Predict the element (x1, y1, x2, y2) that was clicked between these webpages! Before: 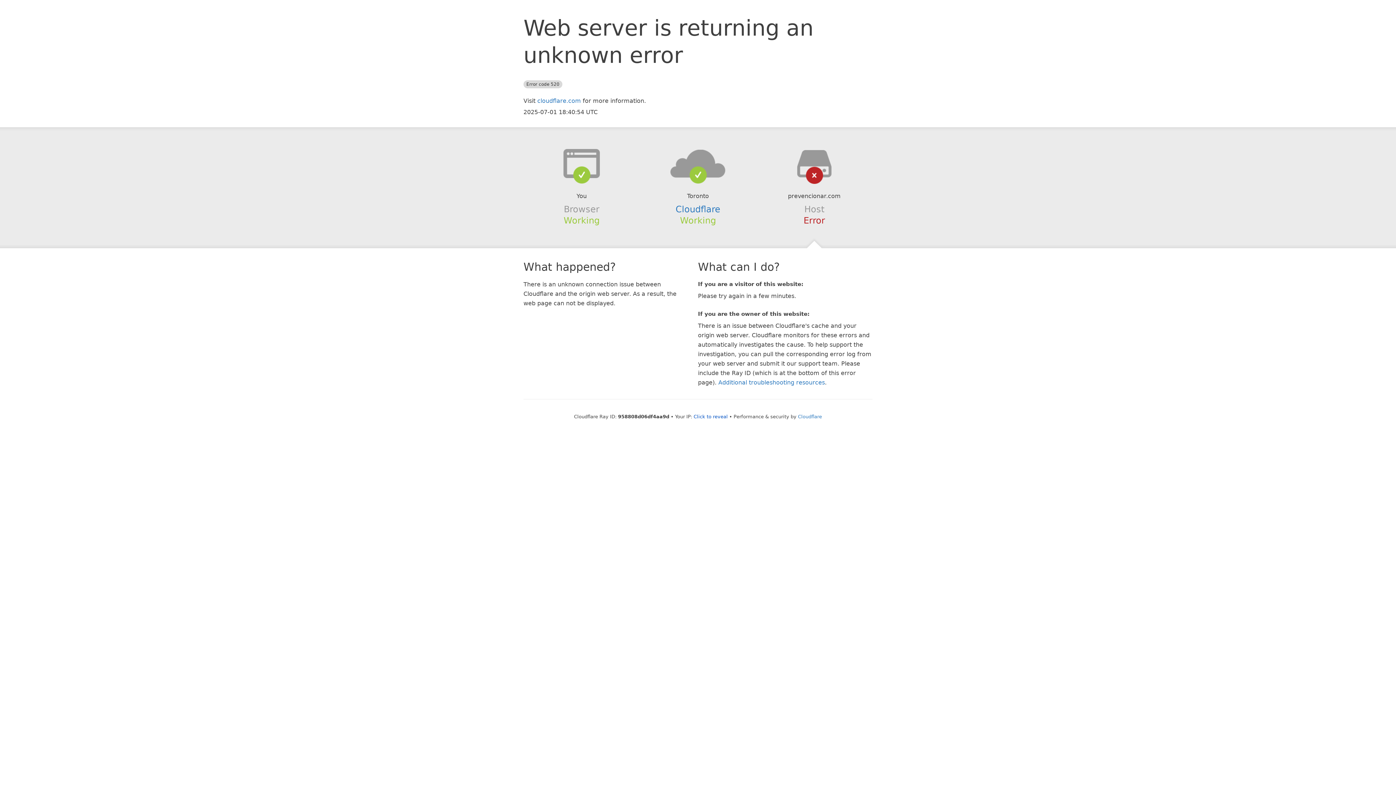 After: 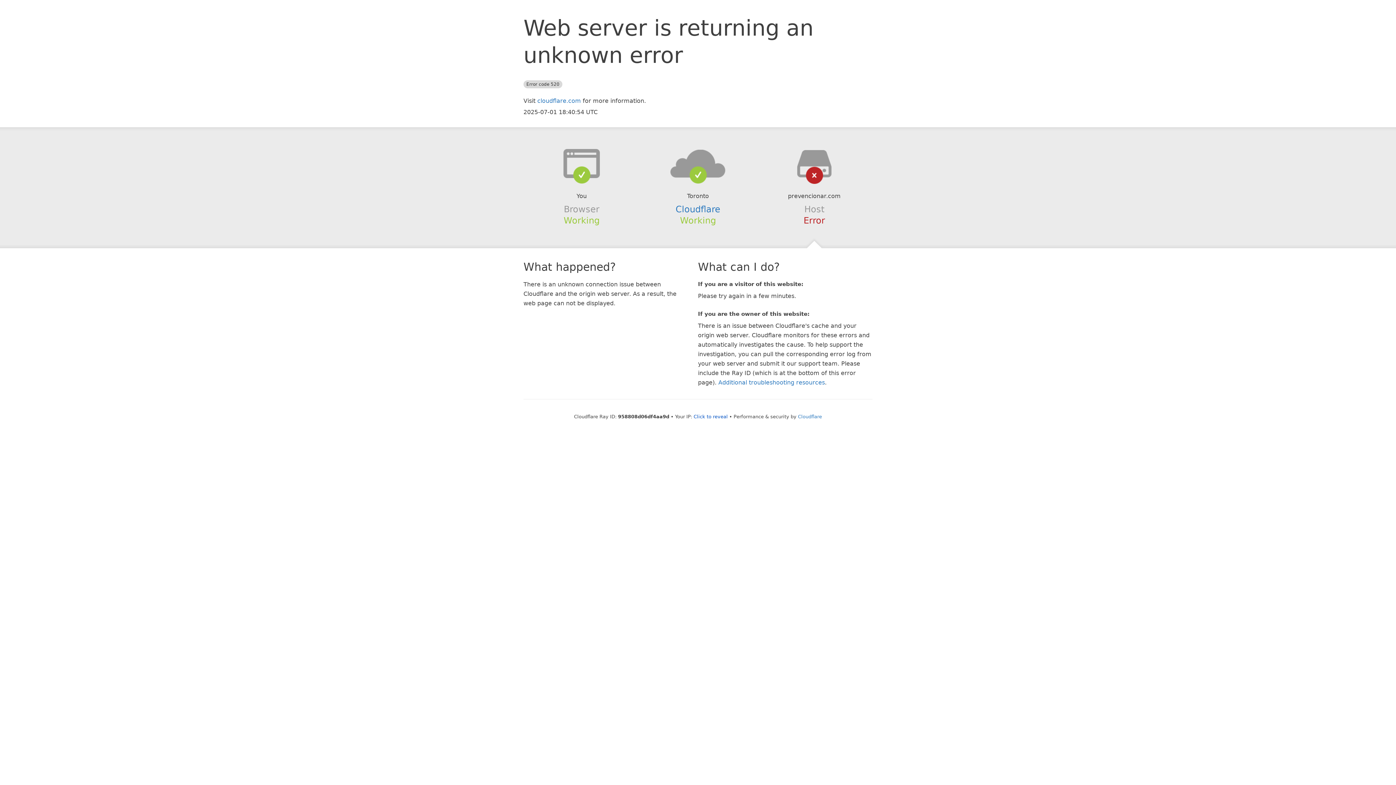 Action: bbox: (639, 148, 756, 178)